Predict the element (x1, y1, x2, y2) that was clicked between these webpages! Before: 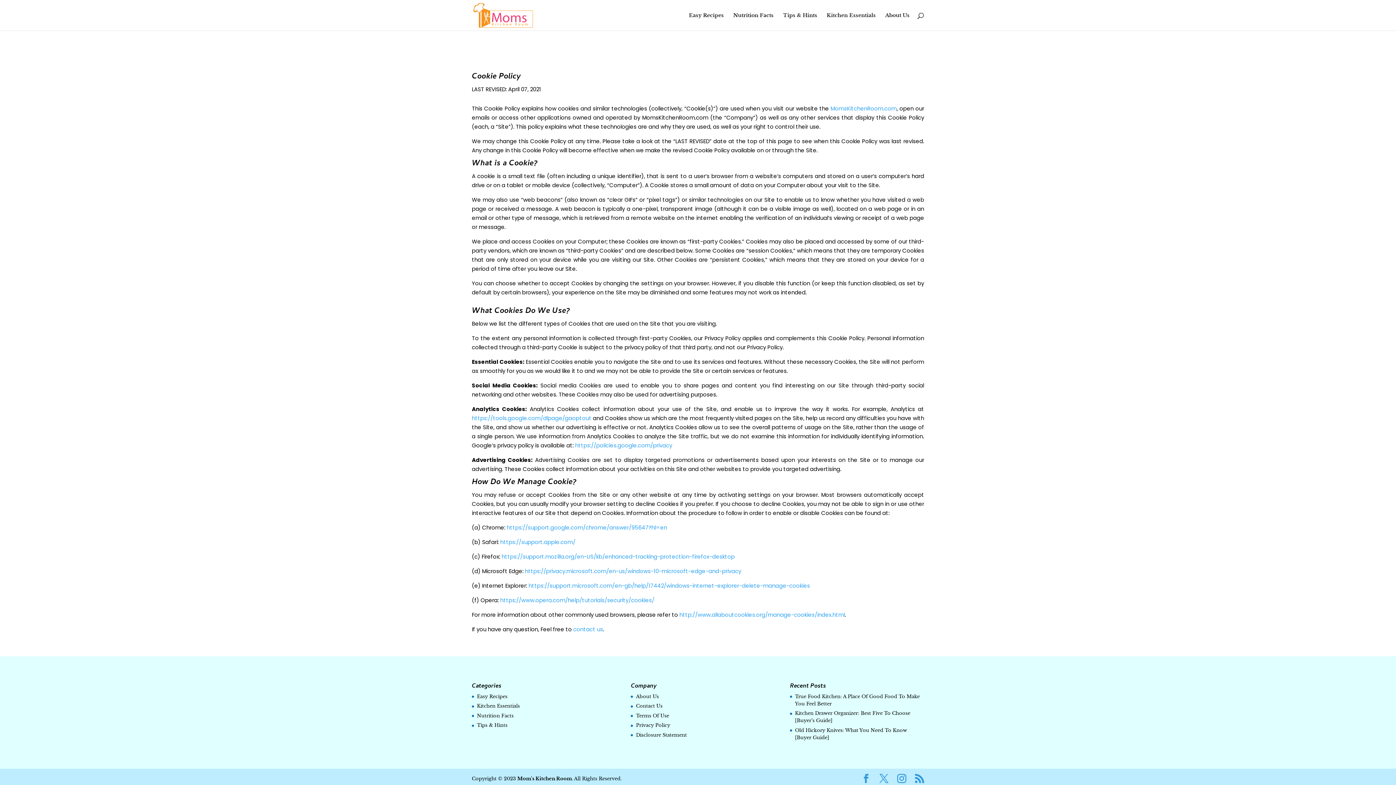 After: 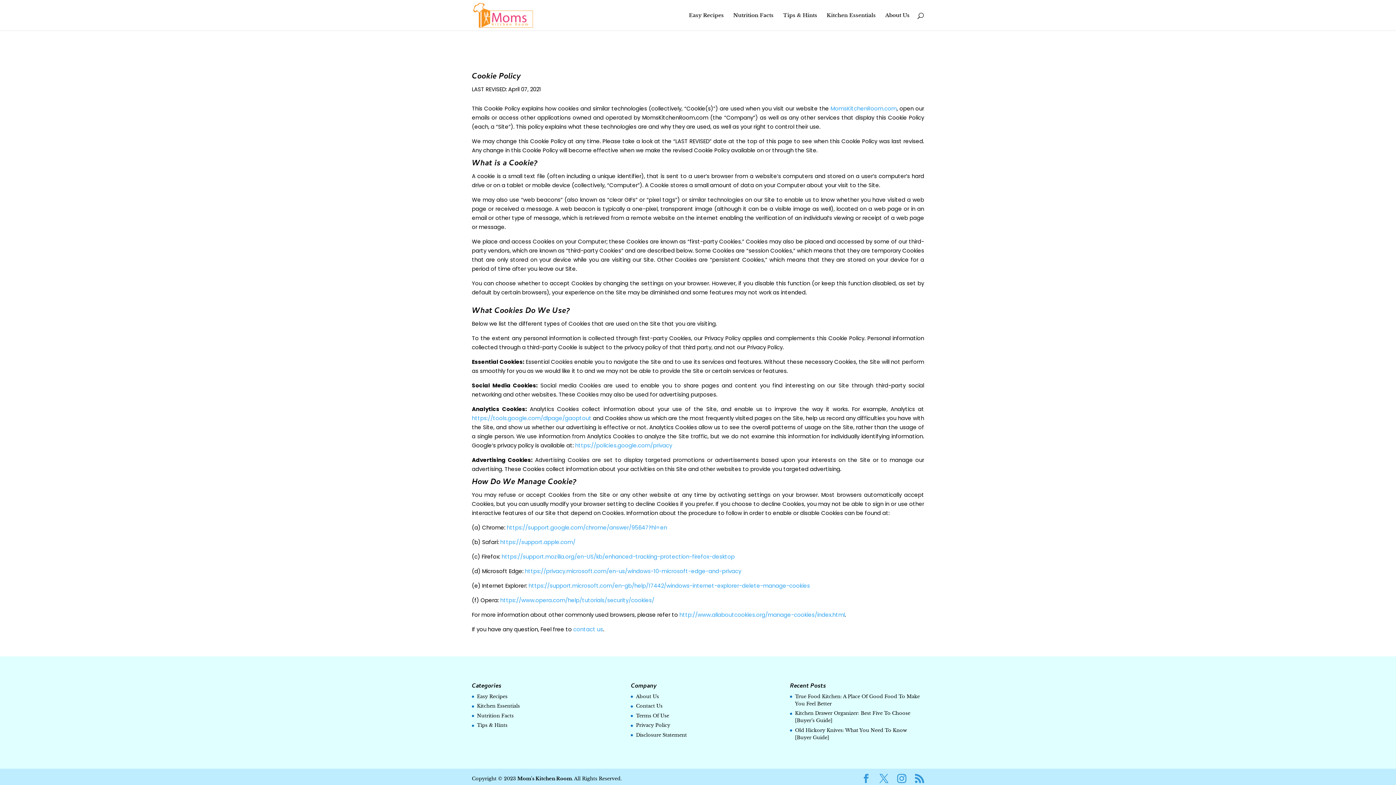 Action: bbox: (575, 441, 673, 449) label: https://policies.google.com/privacy 